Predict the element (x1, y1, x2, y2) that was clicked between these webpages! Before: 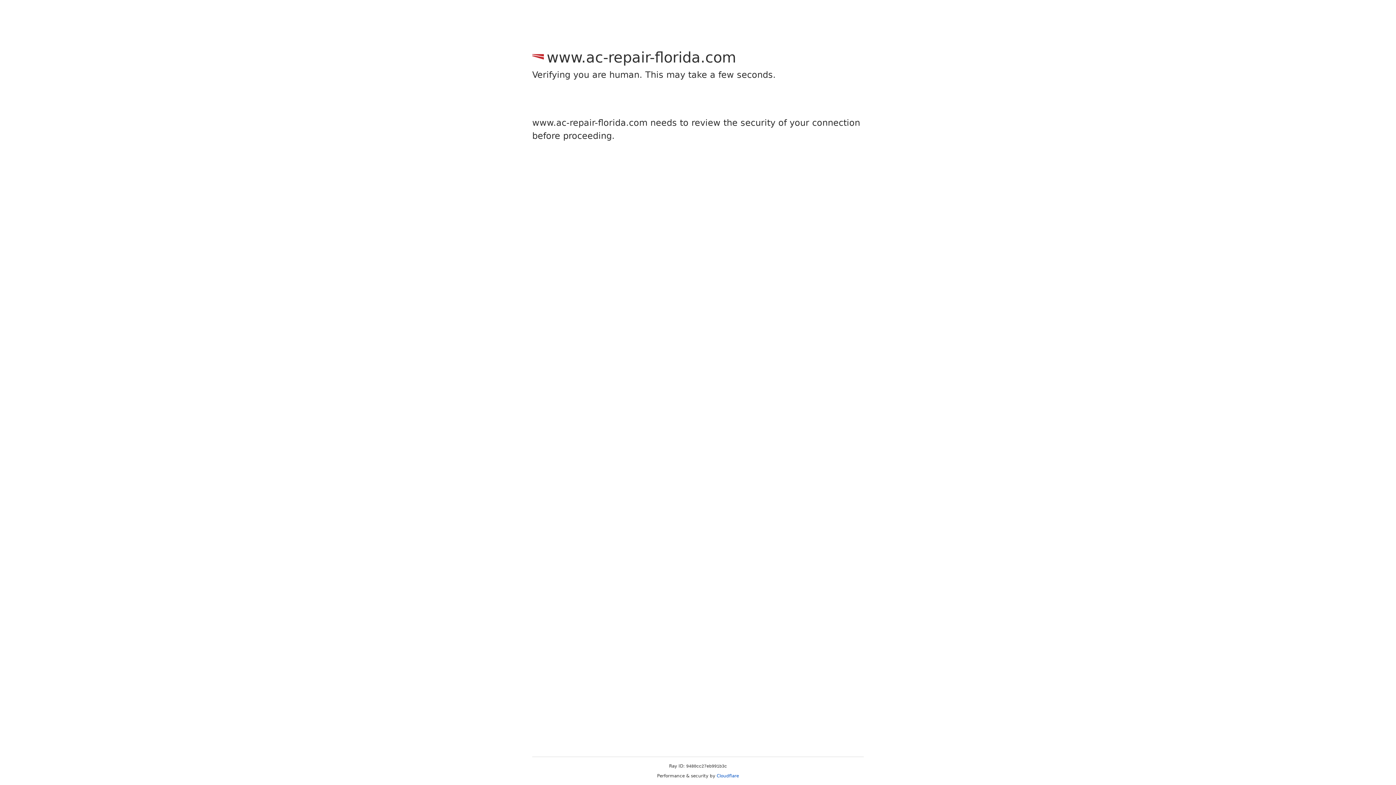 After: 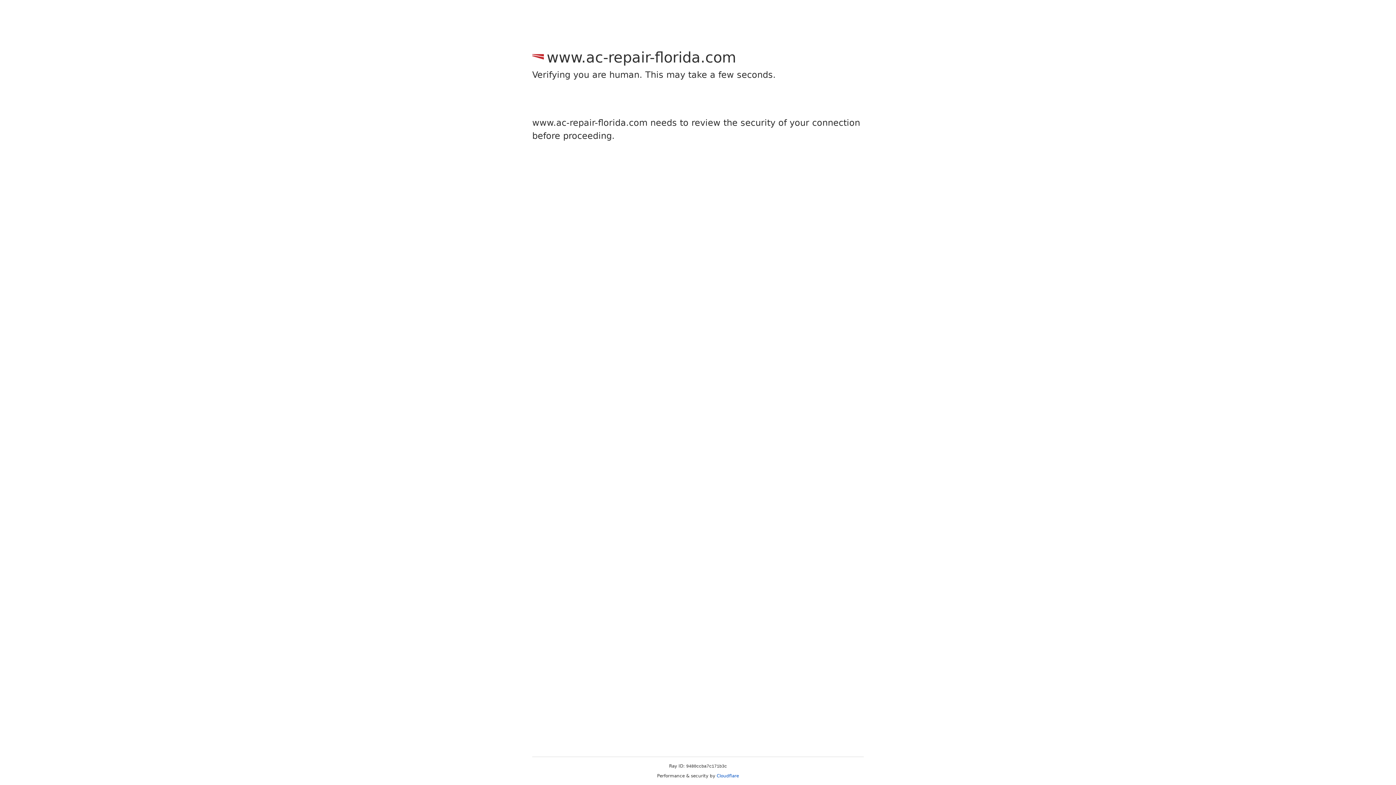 Action: bbox: (716, 773, 739, 778) label: Cloudflare